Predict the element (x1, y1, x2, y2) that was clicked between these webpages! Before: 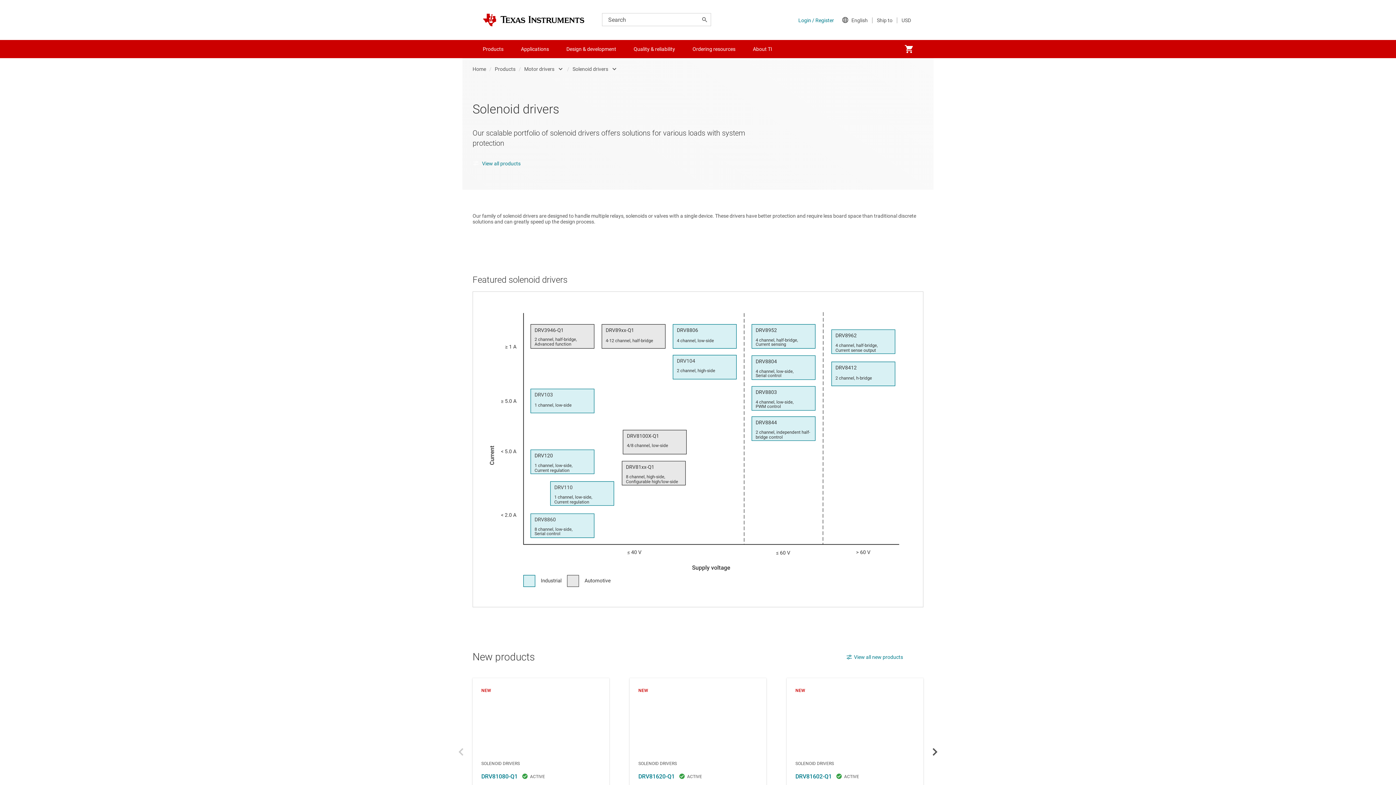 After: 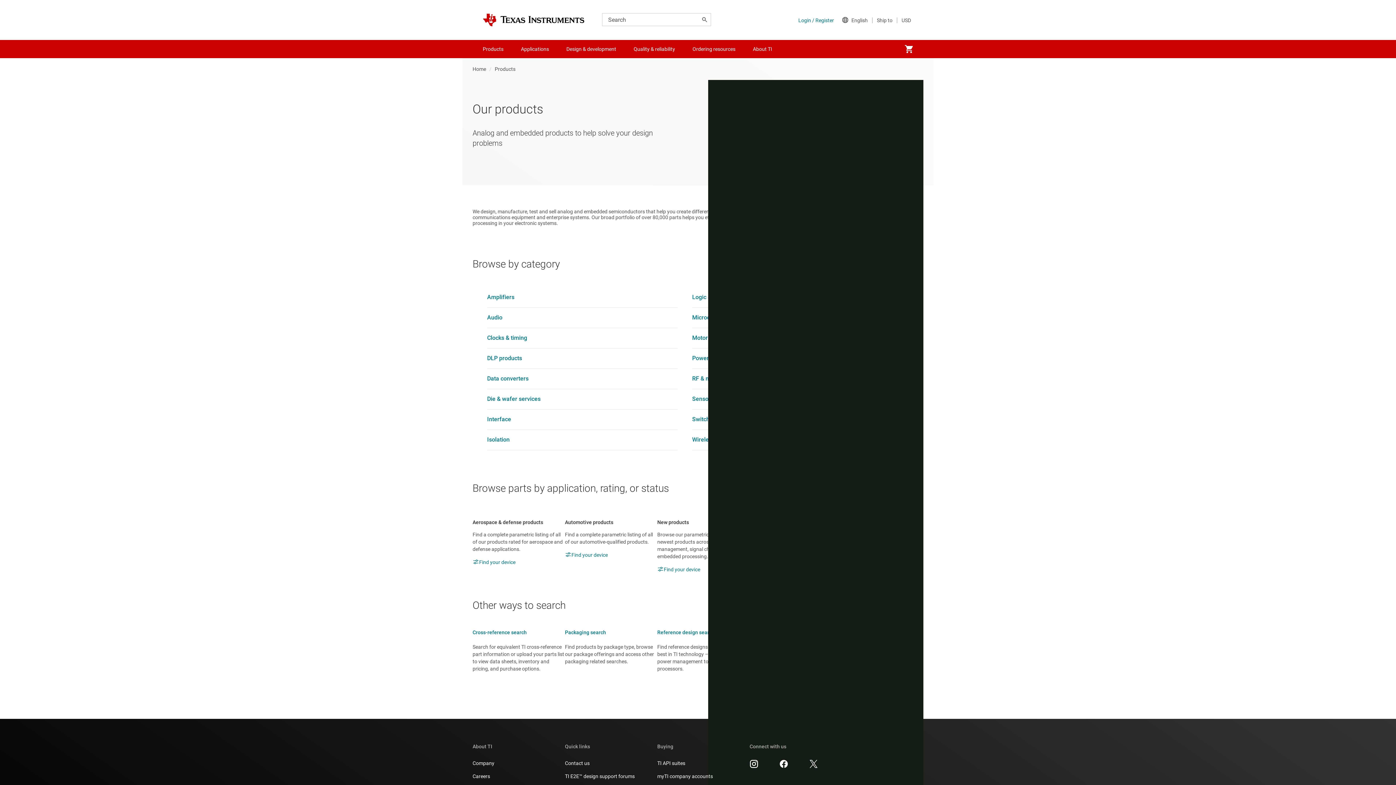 Action: bbox: (494, 64, 515, 74) label: Products